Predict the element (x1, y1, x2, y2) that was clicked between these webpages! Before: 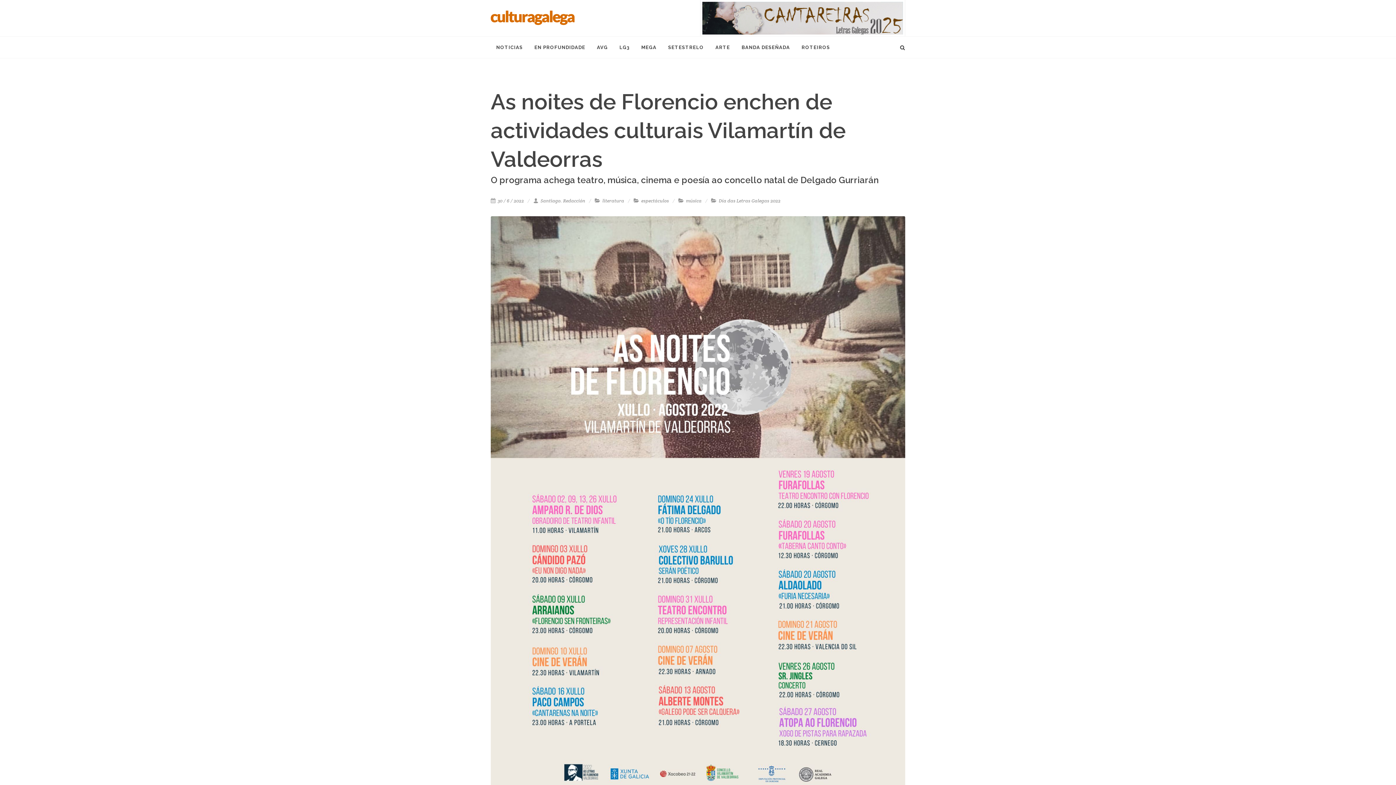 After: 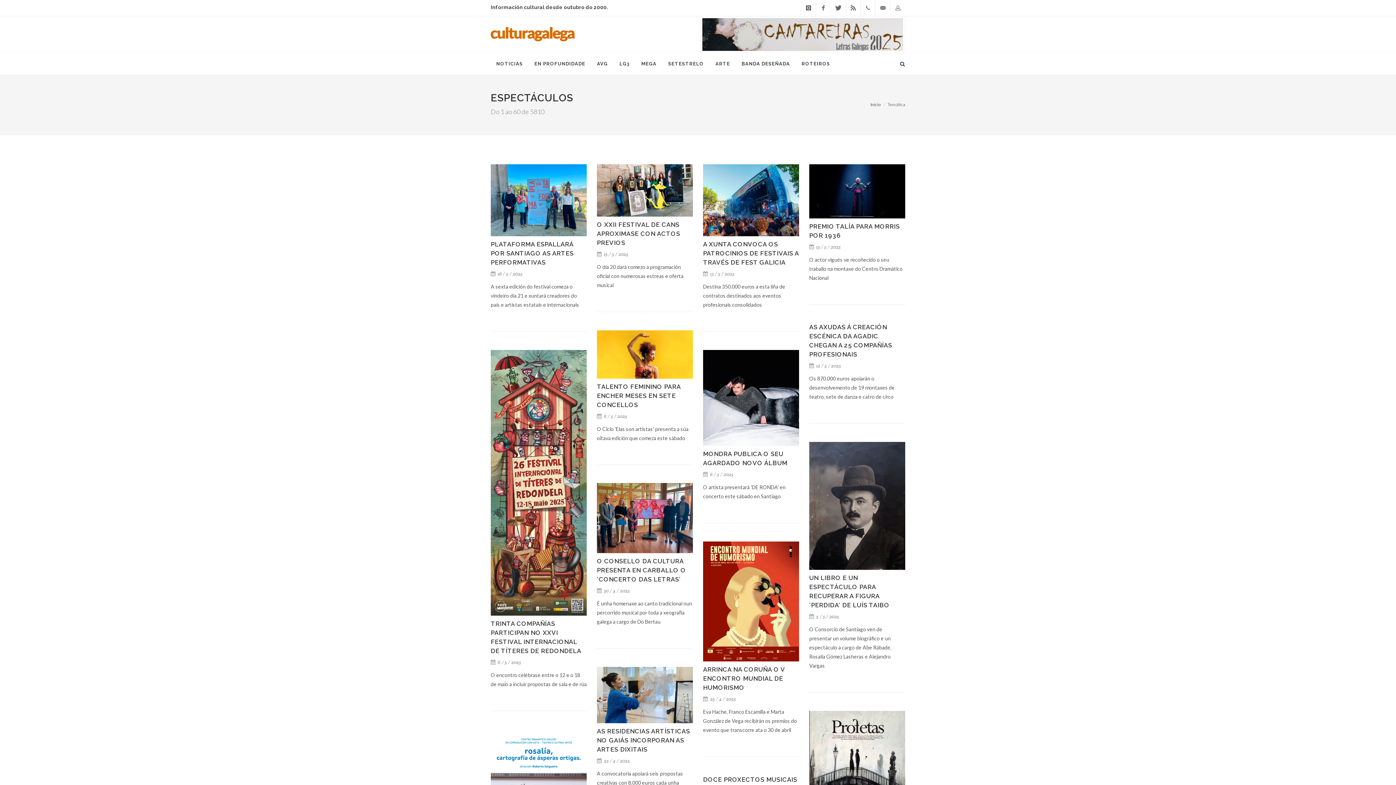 Action: label: espectáculos bbox: (641, 197, 669, 204)